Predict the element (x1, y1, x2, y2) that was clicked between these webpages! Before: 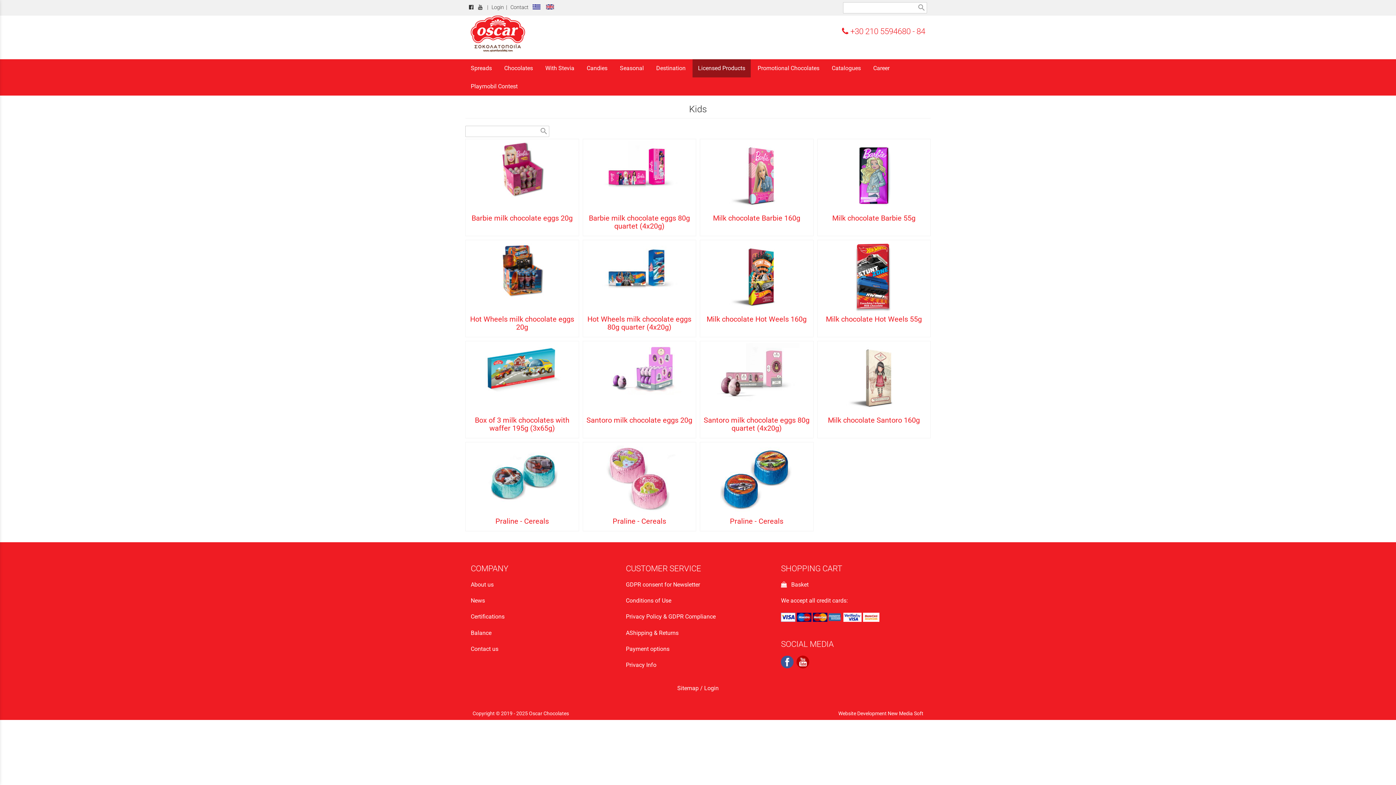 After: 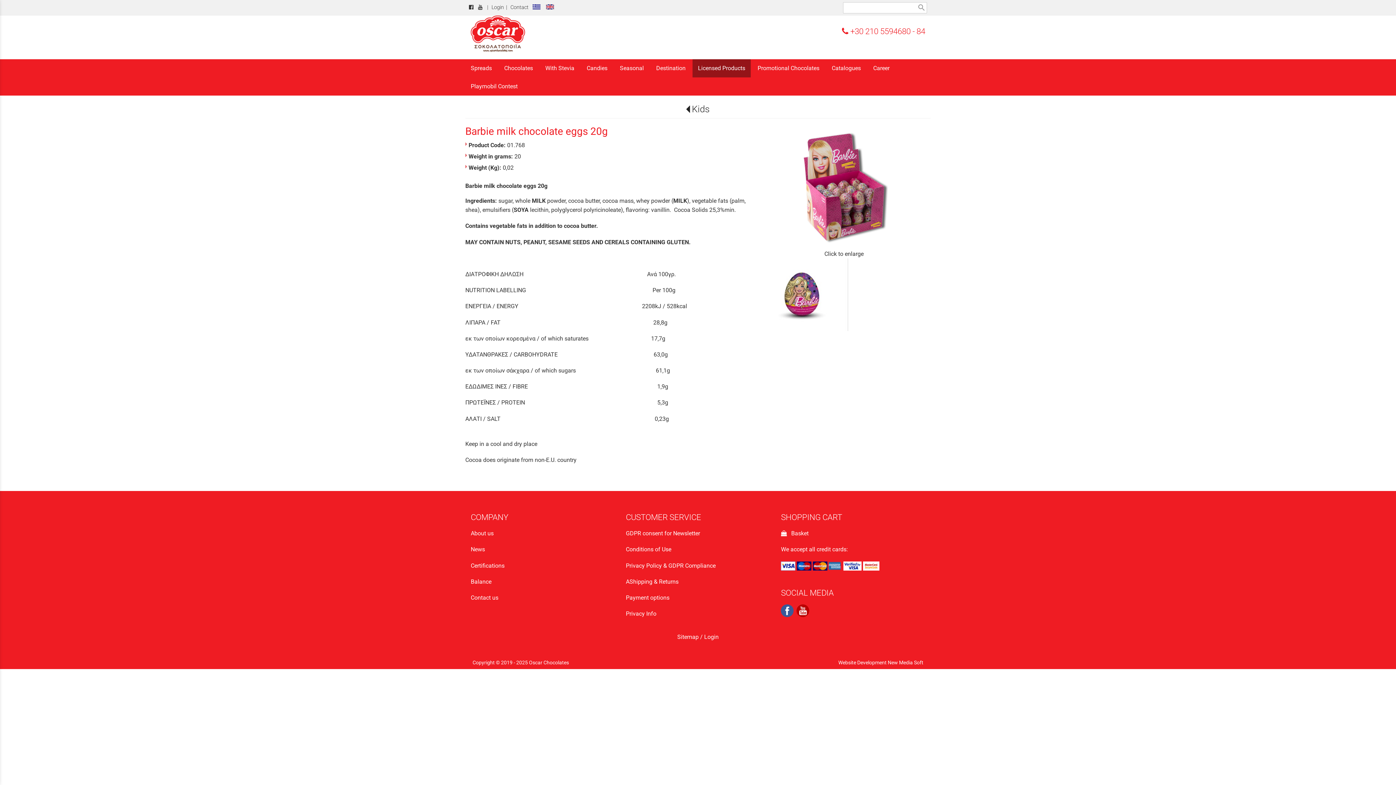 Action: bbox: (465, 139, 578, 199)